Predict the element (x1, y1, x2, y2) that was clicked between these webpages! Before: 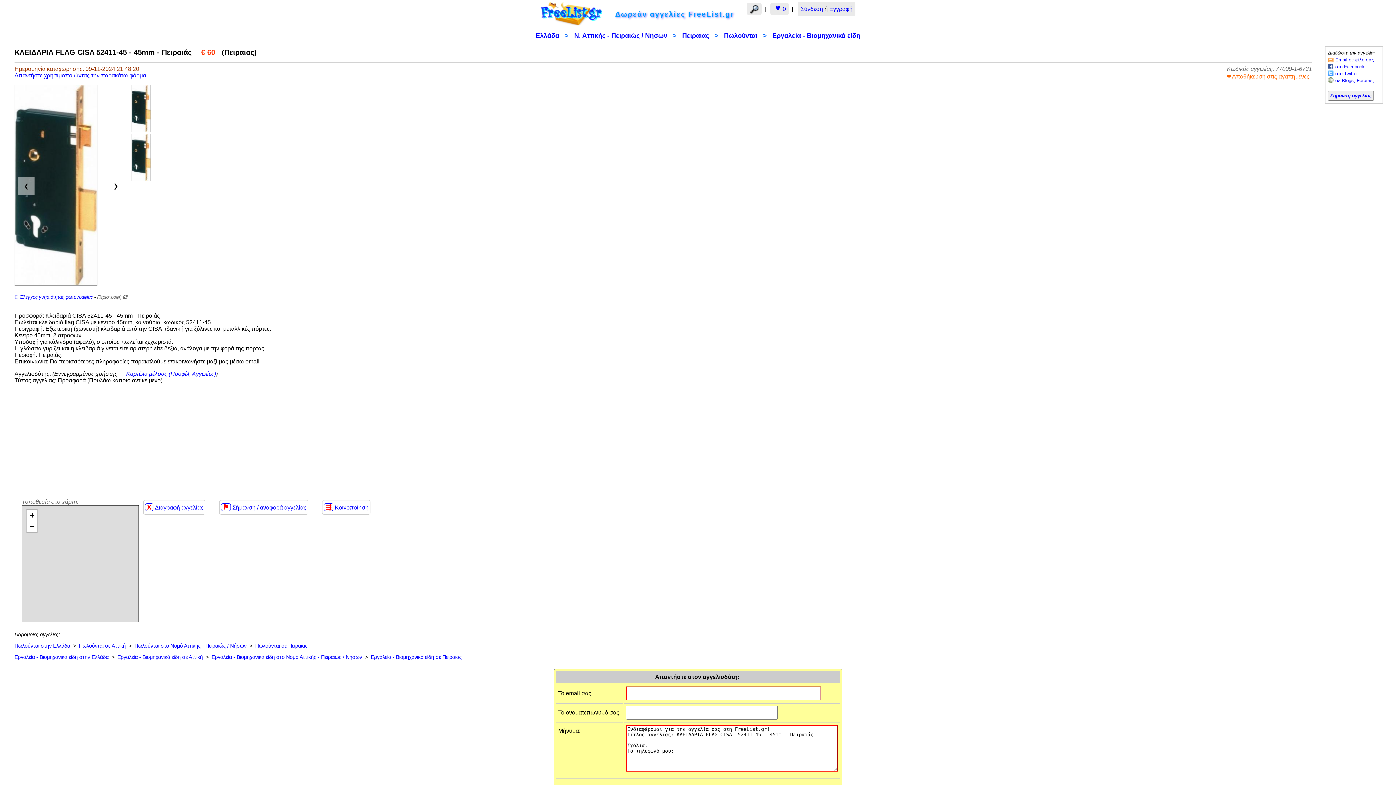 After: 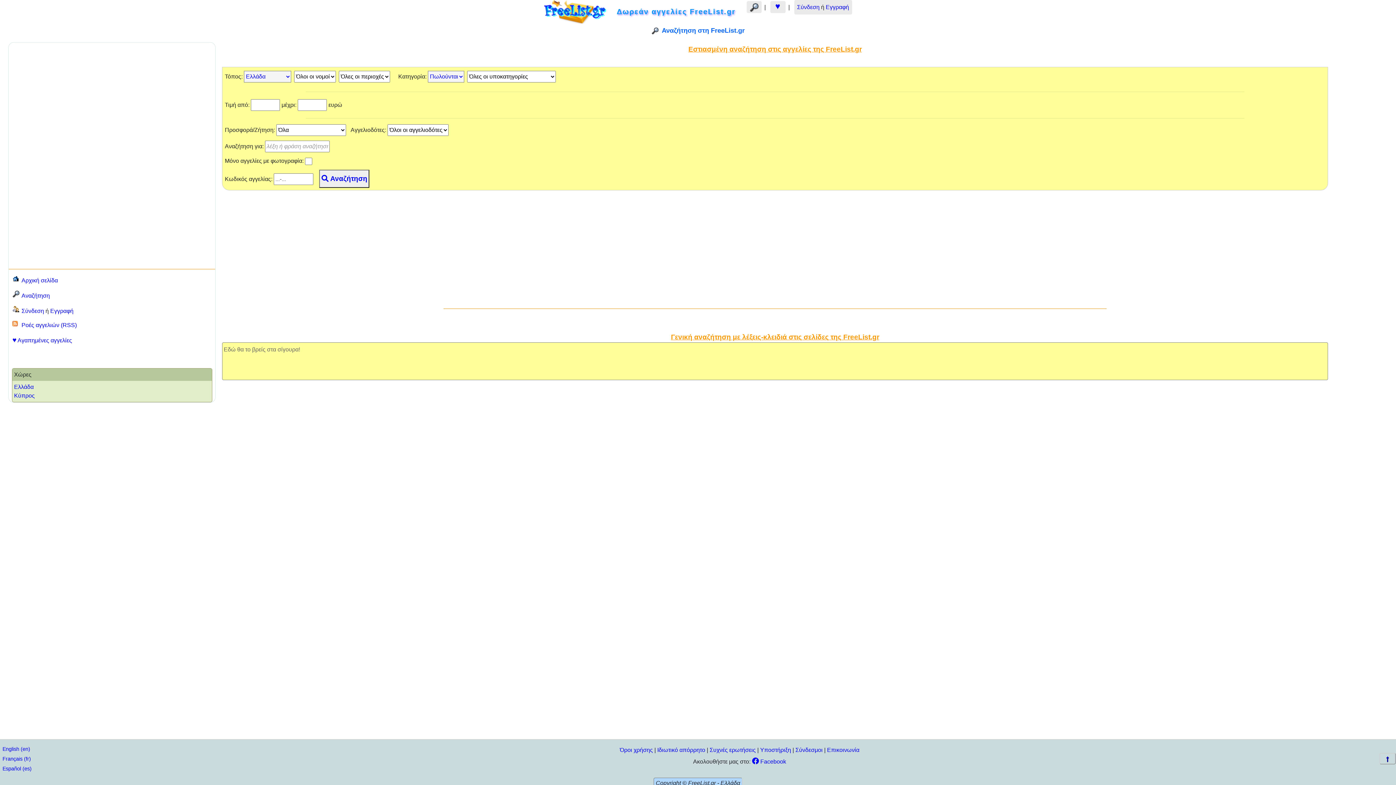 Action: bbox: (749, 5, 758, 12)